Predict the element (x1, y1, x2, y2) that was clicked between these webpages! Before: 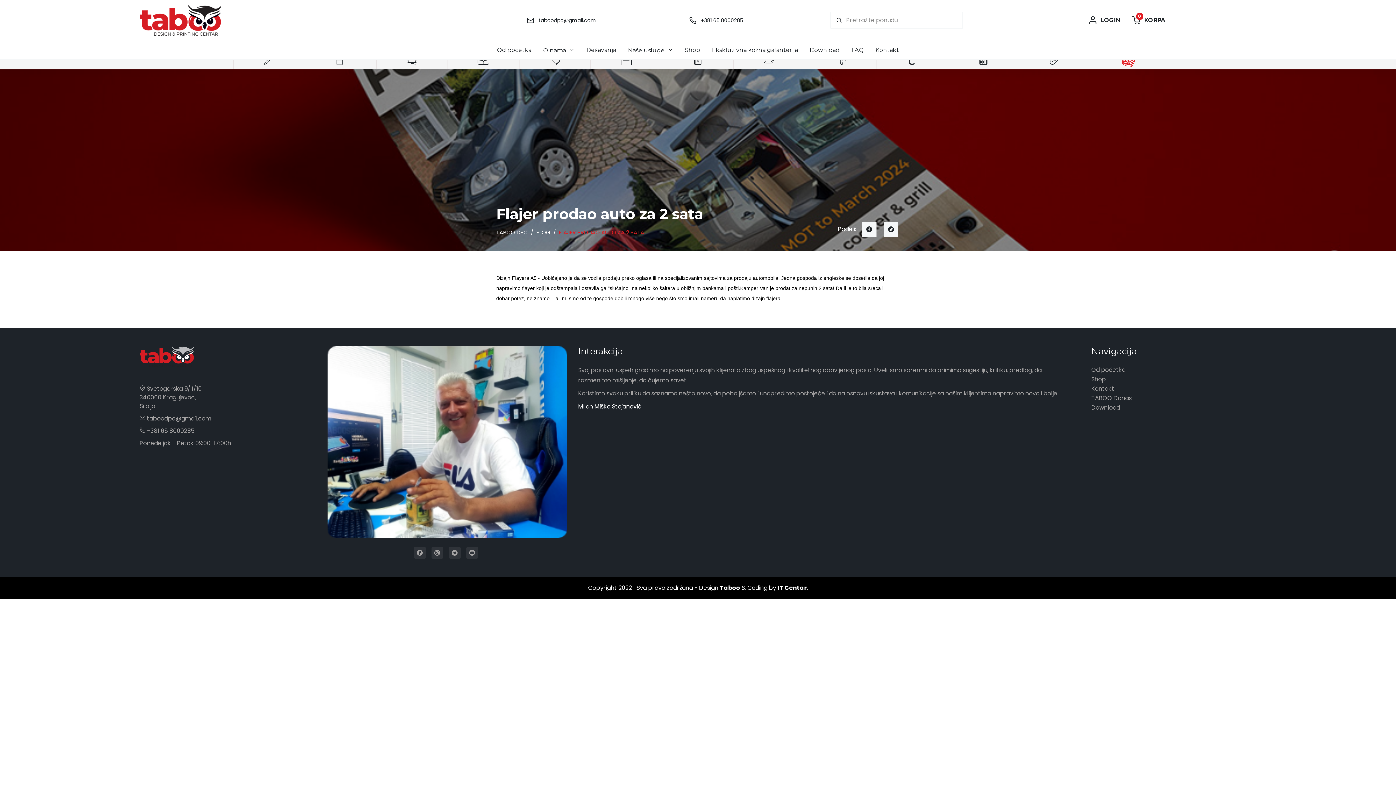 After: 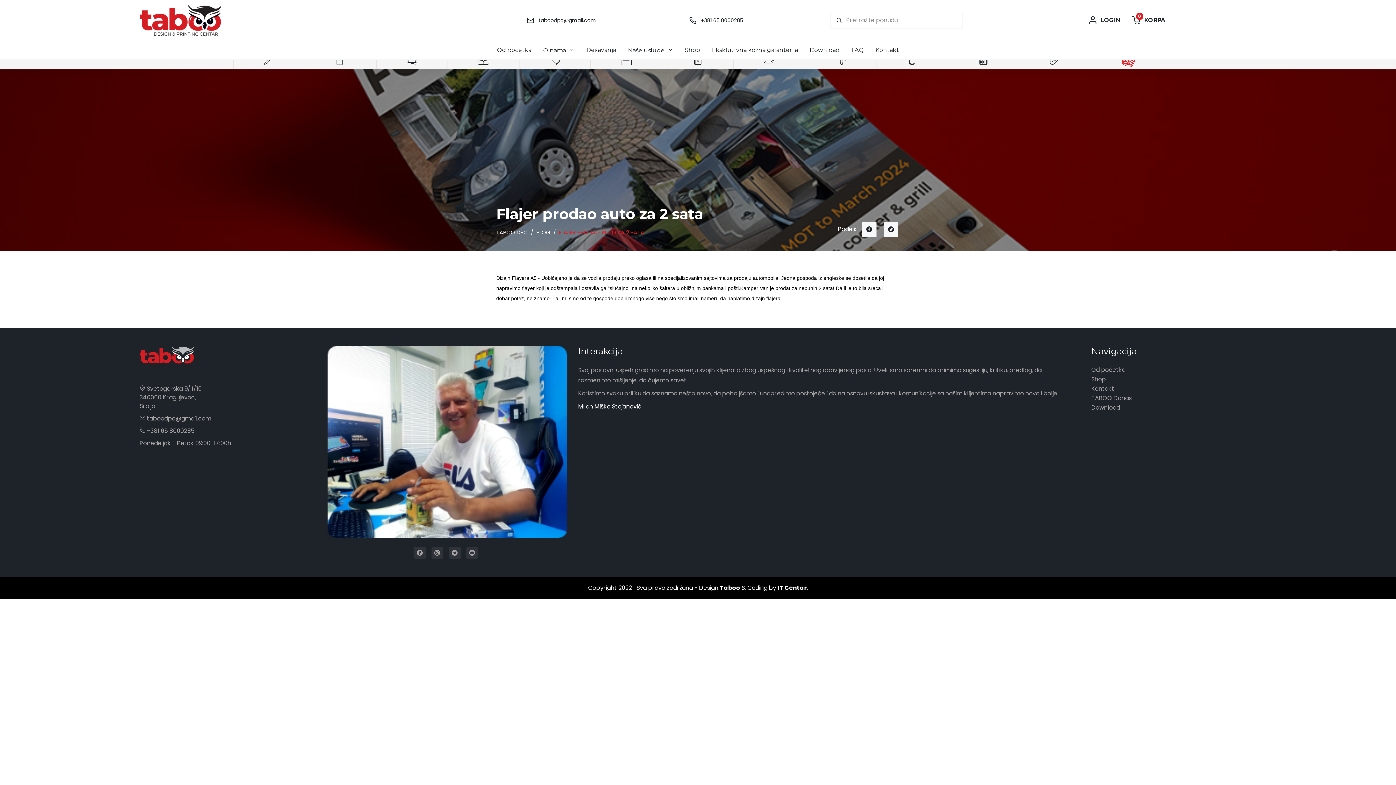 Action: bbox: (139, 384, 201, 410) label:  Svetogorska 9/II/10
340000 Kragujevac,
Srbija